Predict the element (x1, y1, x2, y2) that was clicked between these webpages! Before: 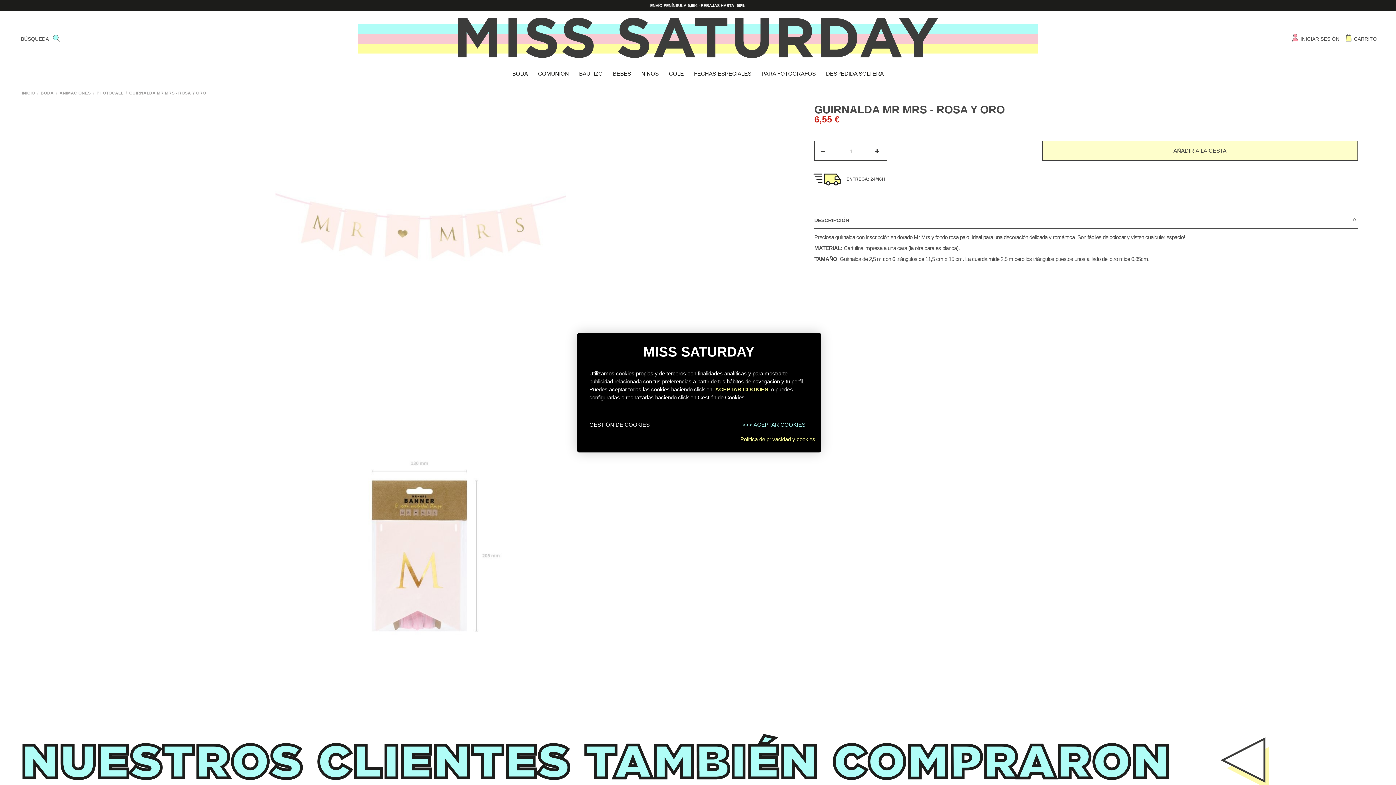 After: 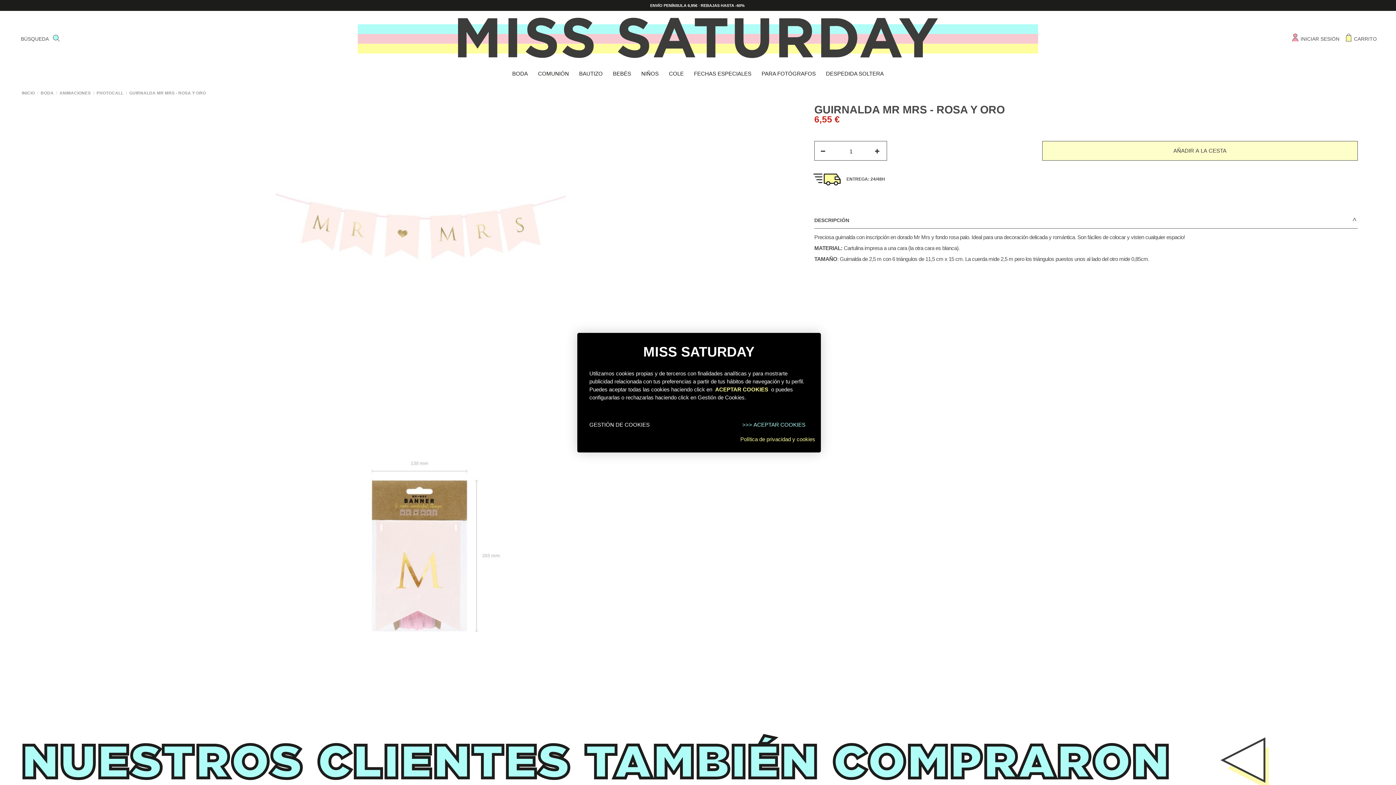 Action: label: Política de privacidad y cookies bbox: (740, 435, 815, 443)